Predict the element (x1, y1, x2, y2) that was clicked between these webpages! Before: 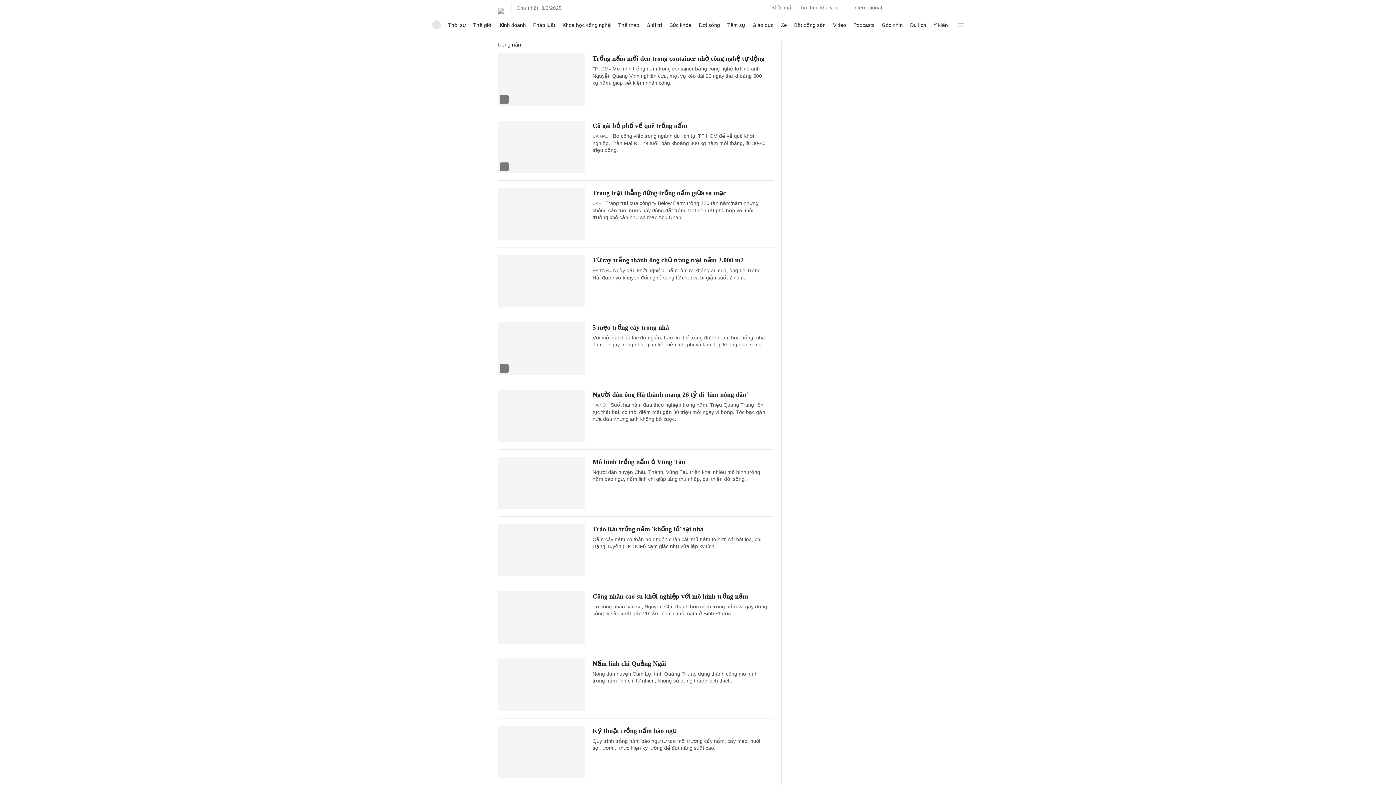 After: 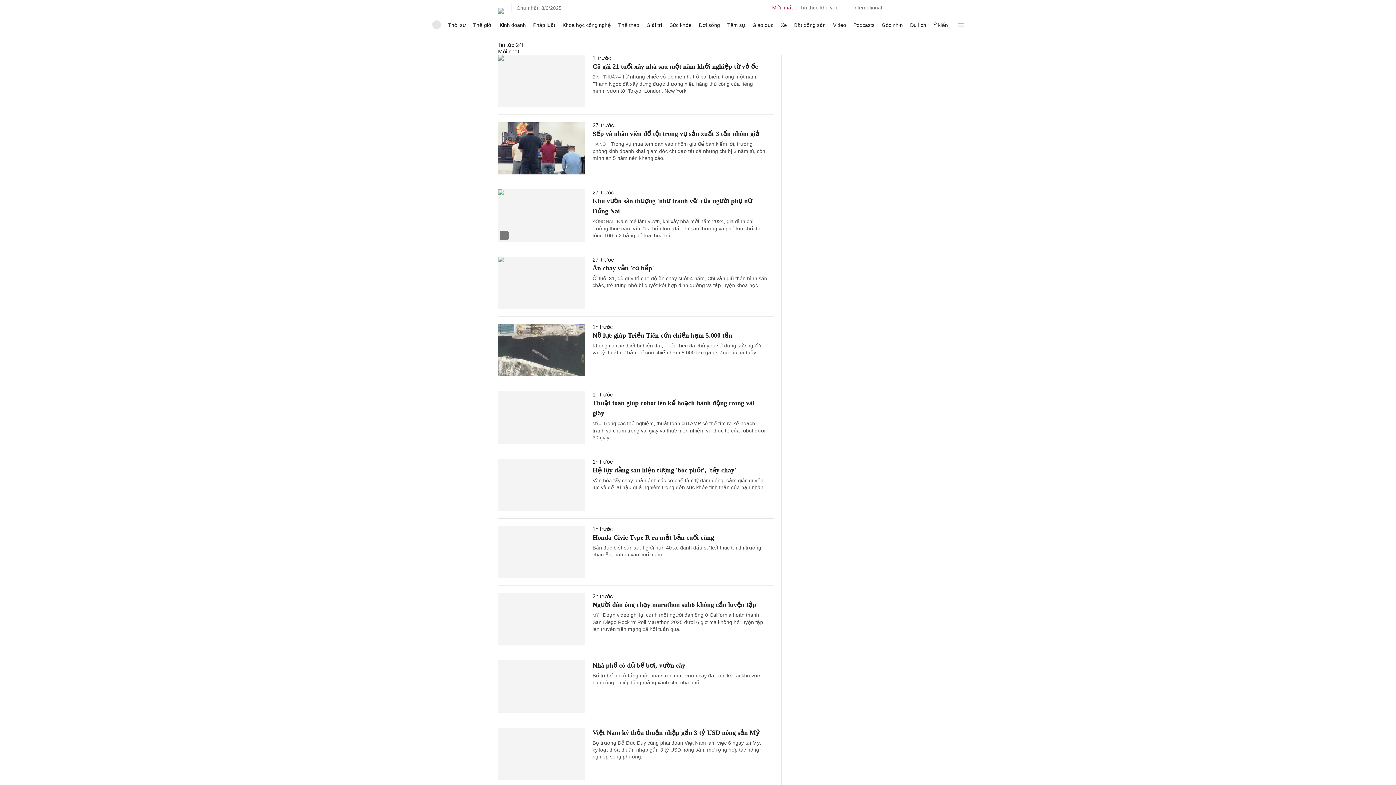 Action: label: Mới nhất bbox: (772, 100, 793, 112)